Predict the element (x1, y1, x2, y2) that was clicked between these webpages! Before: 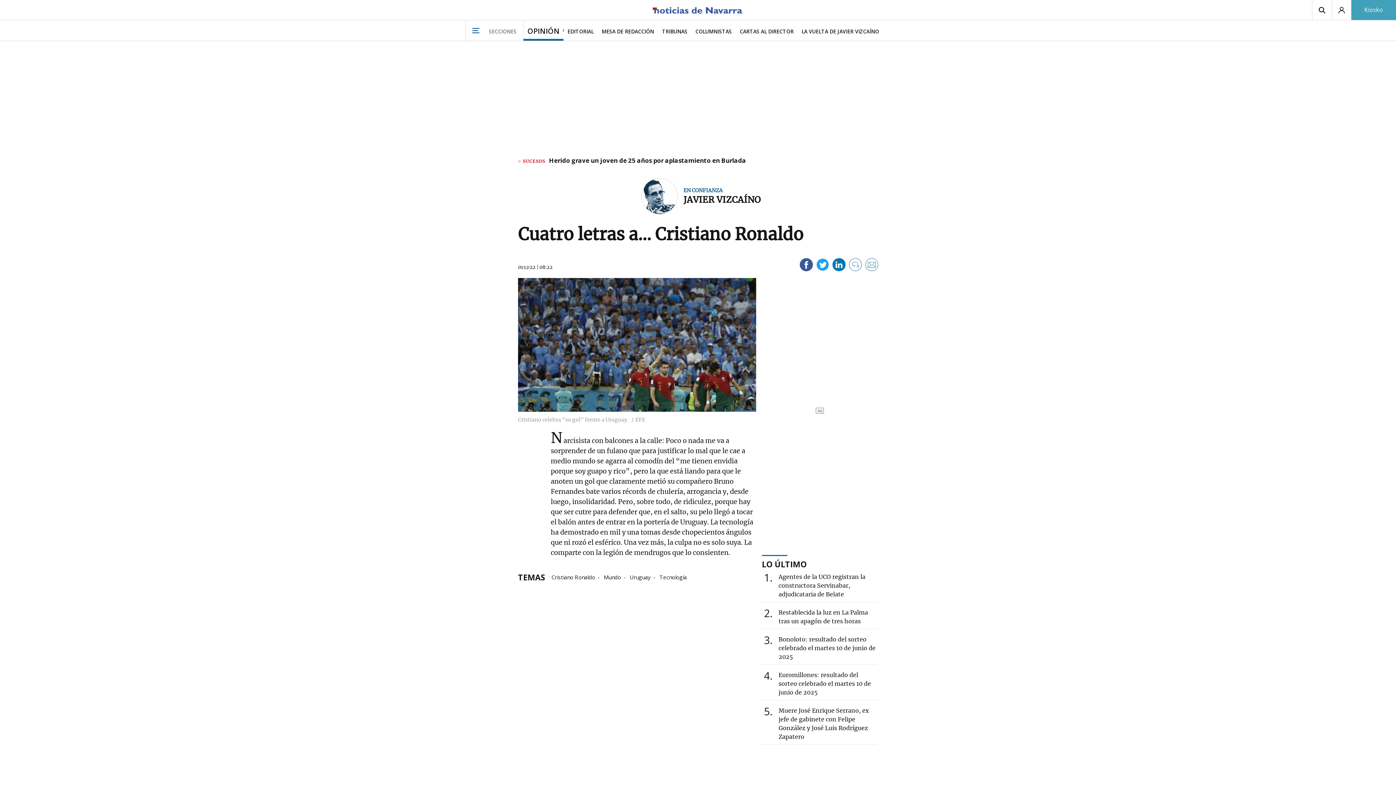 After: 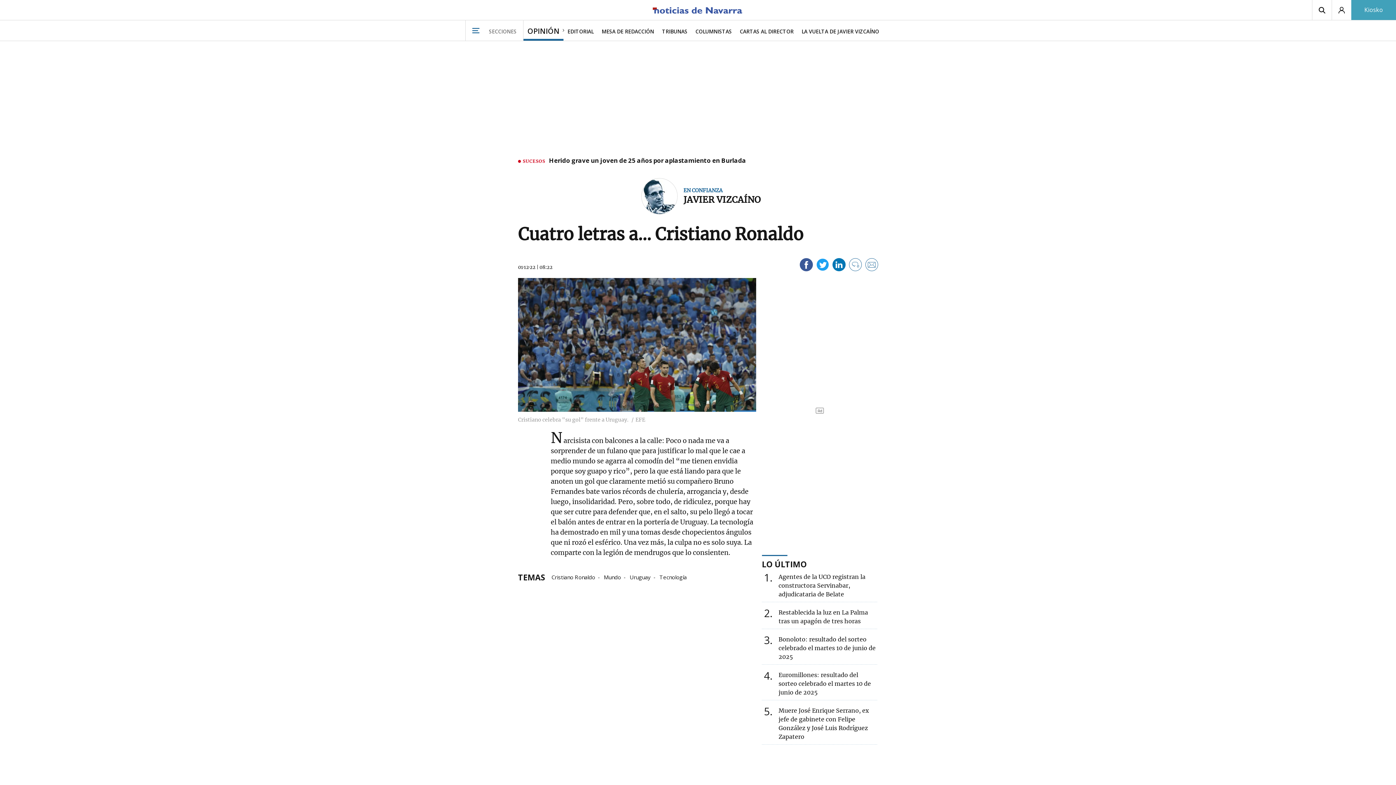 Action: label: Herido grave un joven de 25 años por aplastamiento en Burlada bbox: (549, 157, 746, 165)